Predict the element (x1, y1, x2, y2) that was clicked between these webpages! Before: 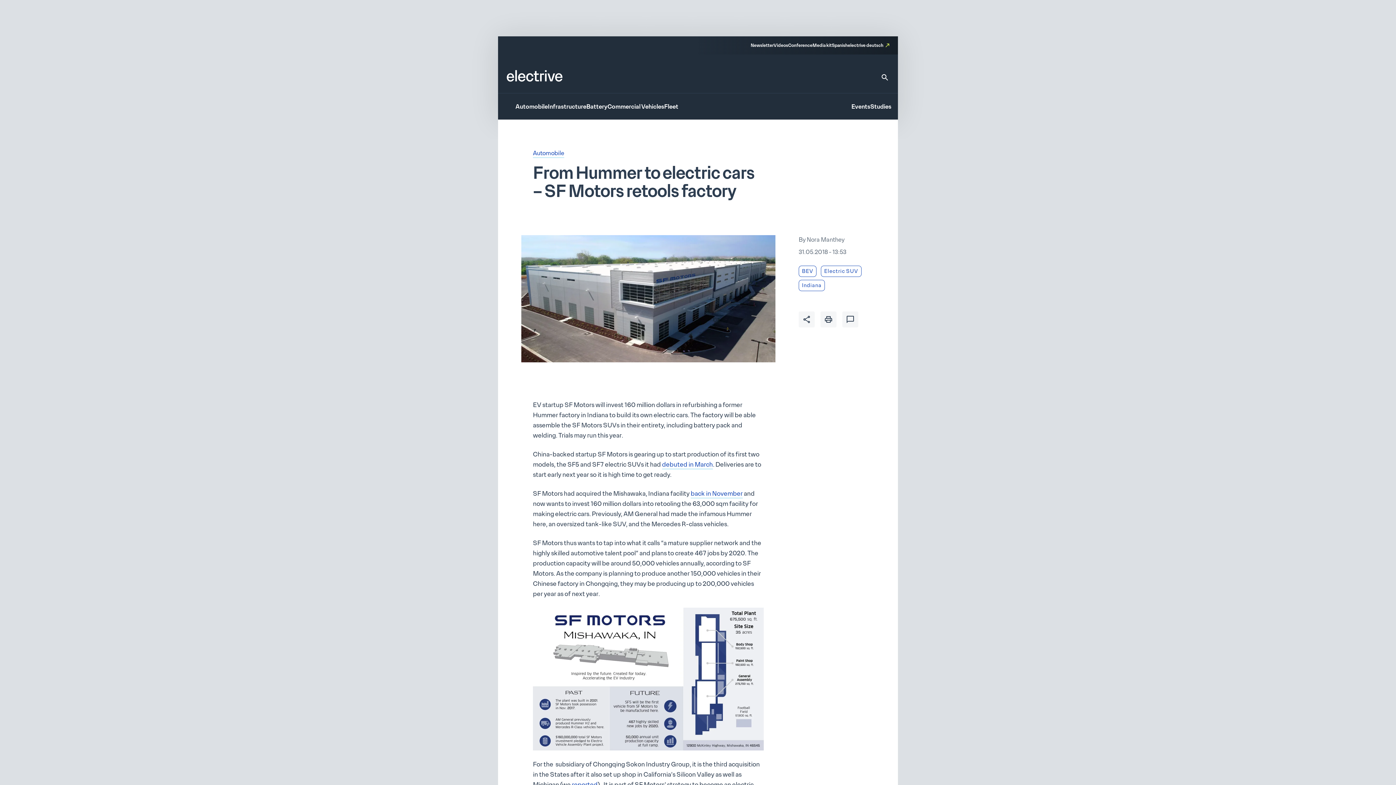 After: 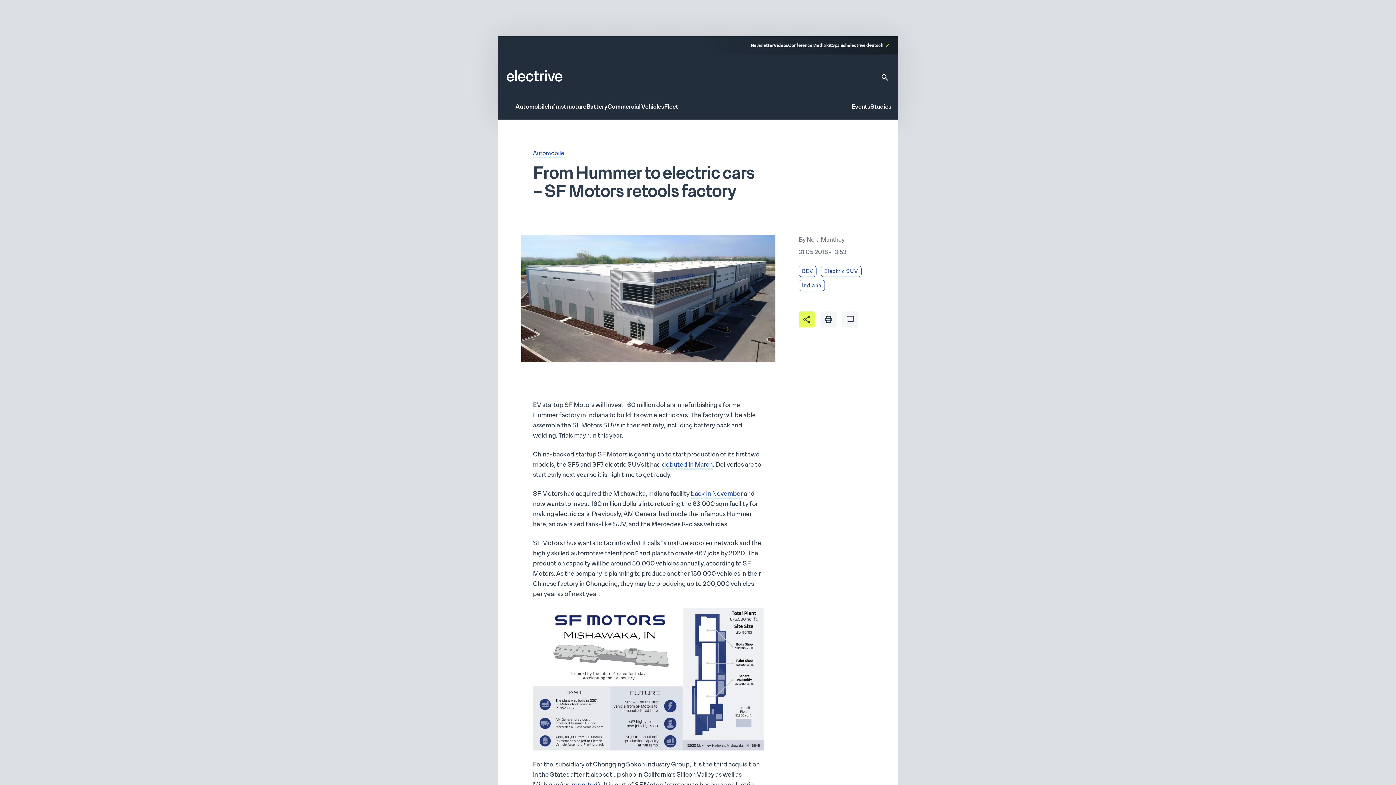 Action: bbox: (798, 311, 814, 327)